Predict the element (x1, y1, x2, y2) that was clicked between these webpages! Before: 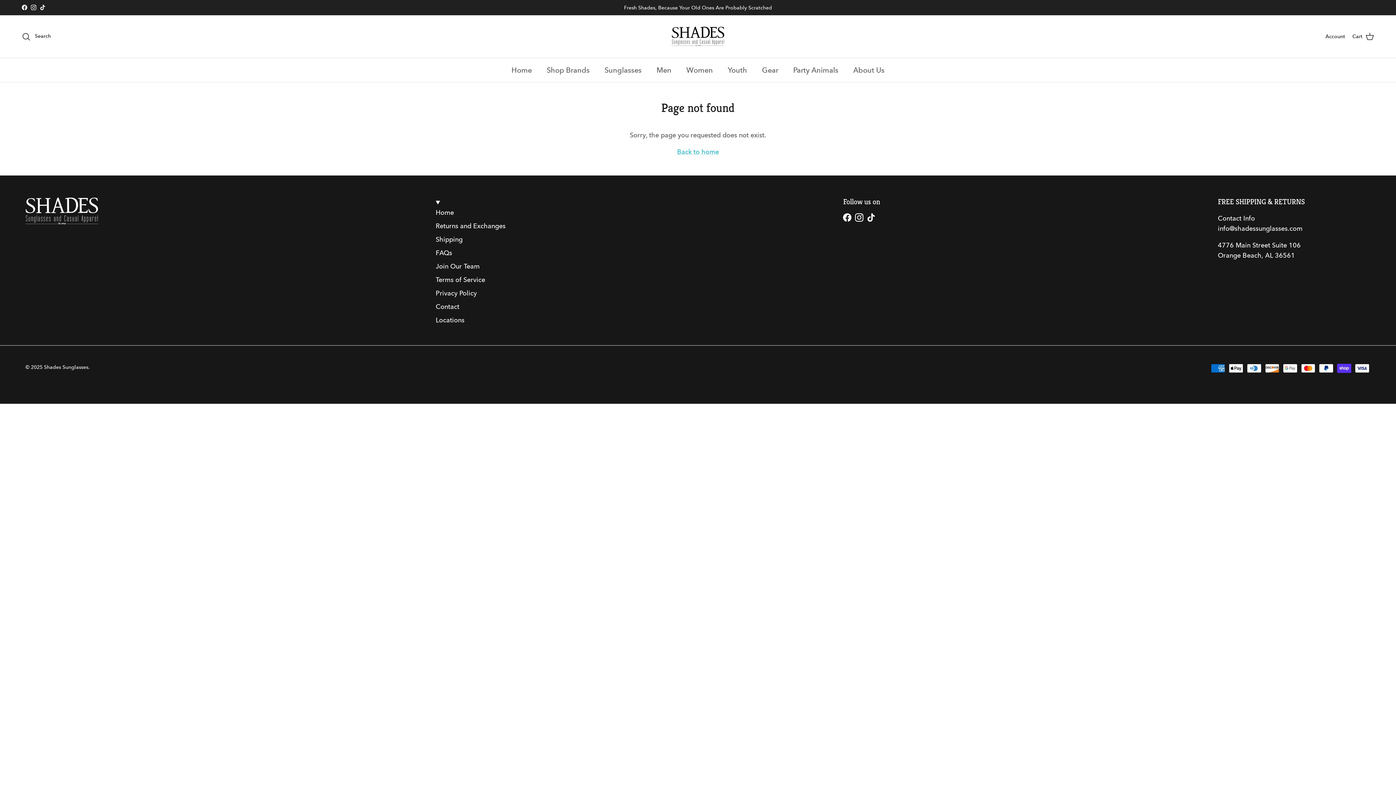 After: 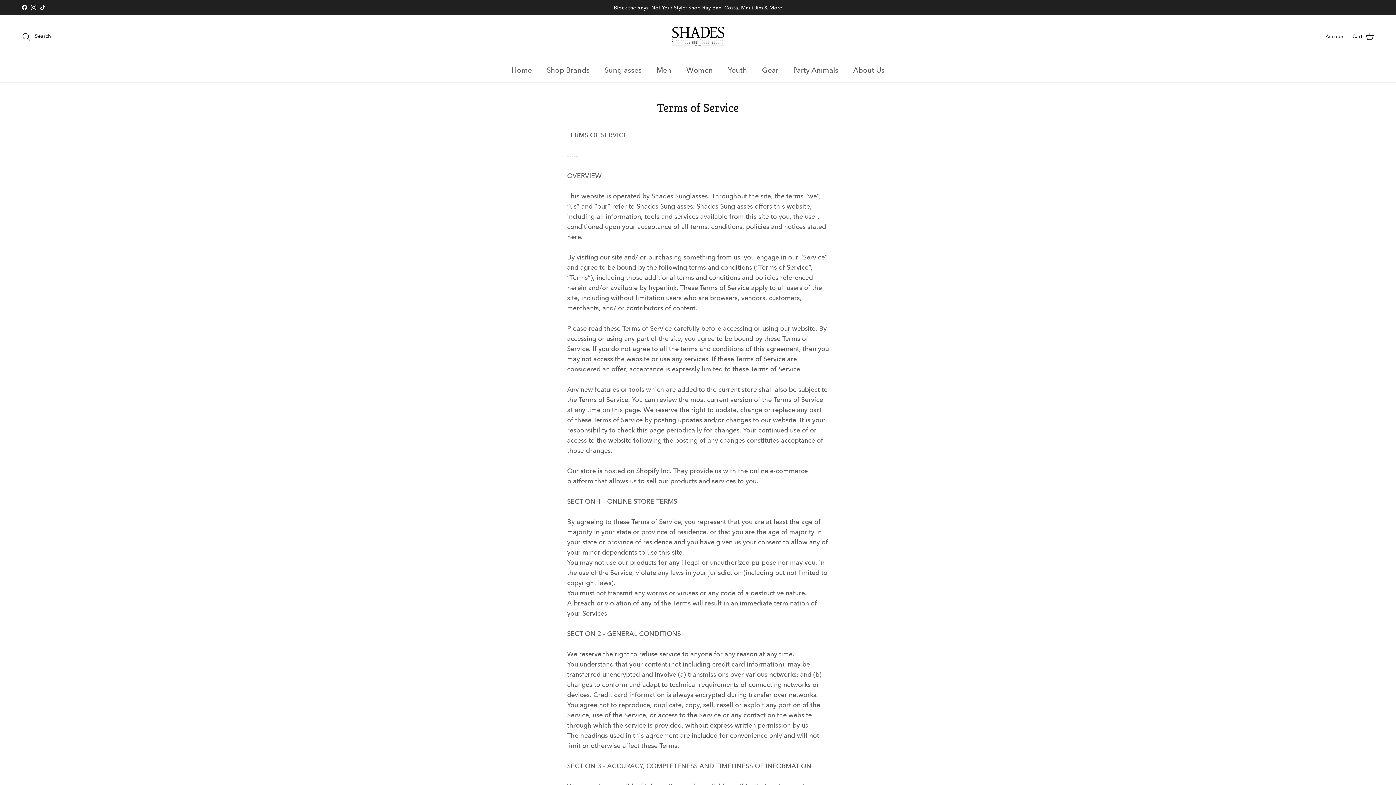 Action: bbox: (435, 276, 485, 284) label: Terms of Service